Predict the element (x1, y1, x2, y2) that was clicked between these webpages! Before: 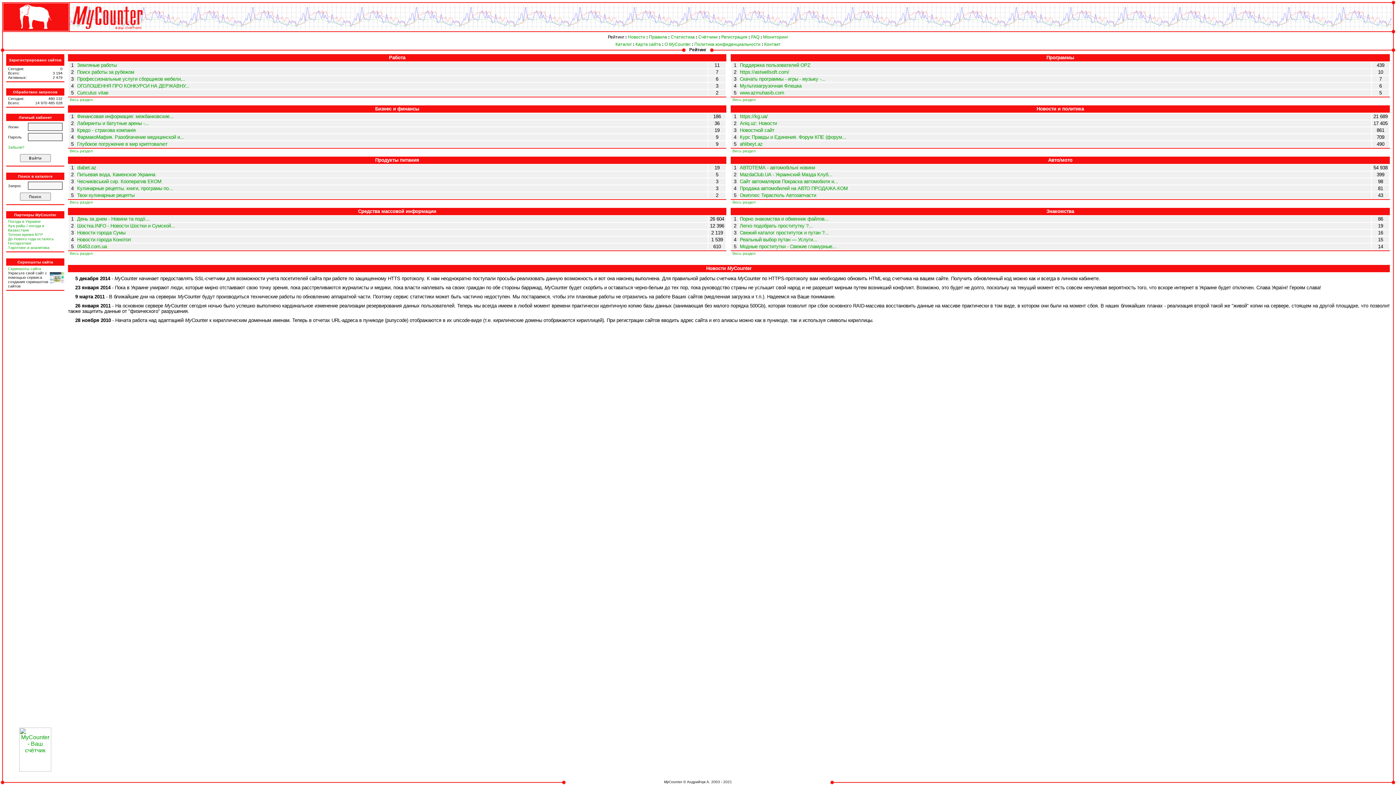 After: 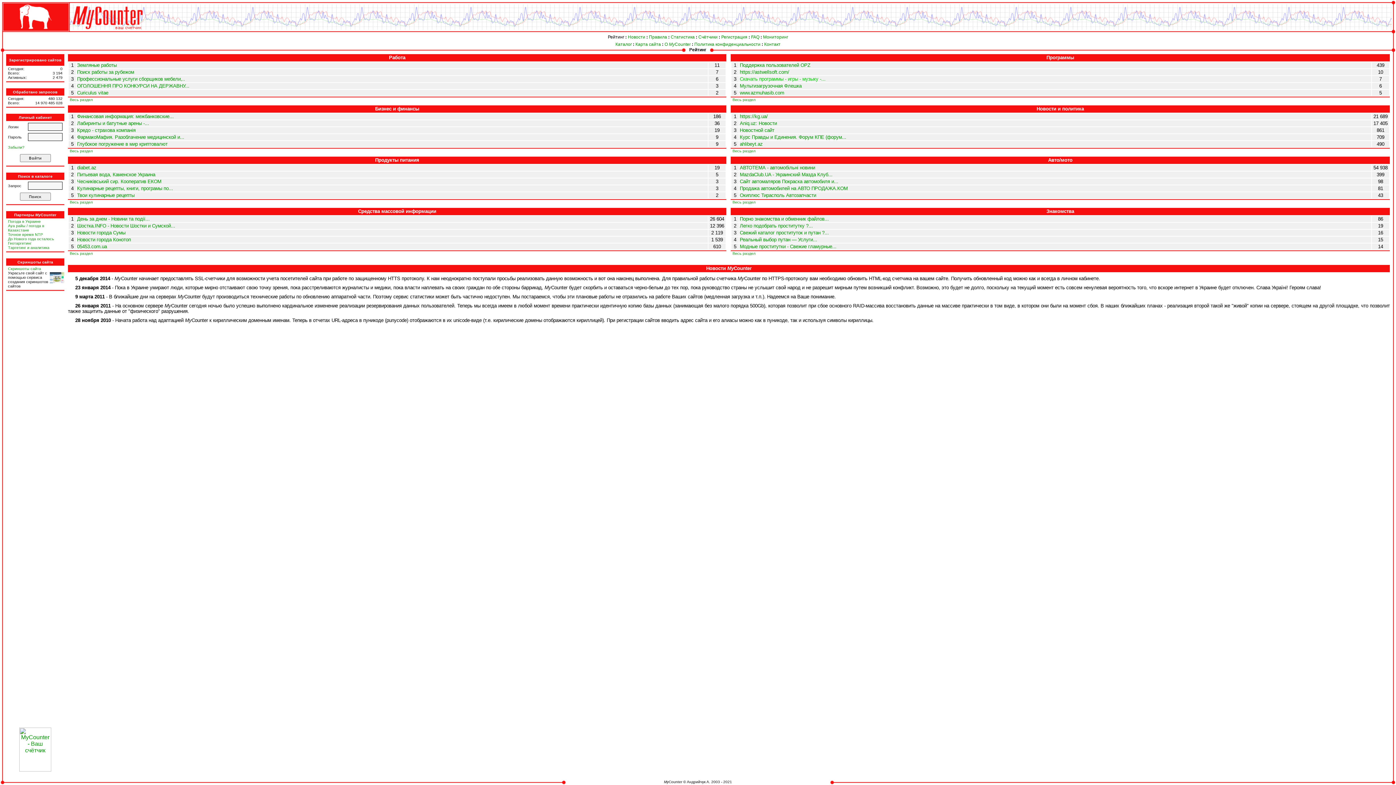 Action: bbox: (740, 76, 825, 81) label: Скачать программы - игры - музыку -...